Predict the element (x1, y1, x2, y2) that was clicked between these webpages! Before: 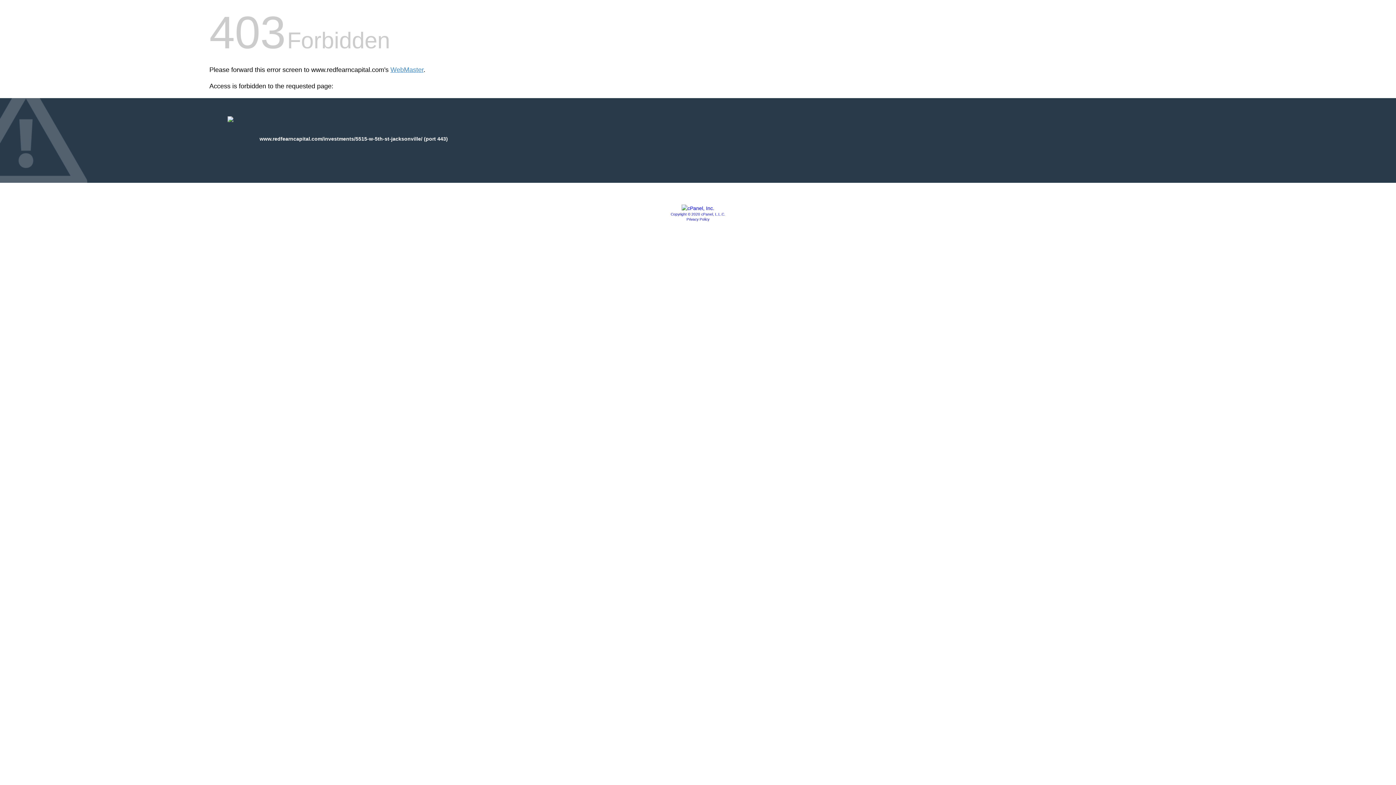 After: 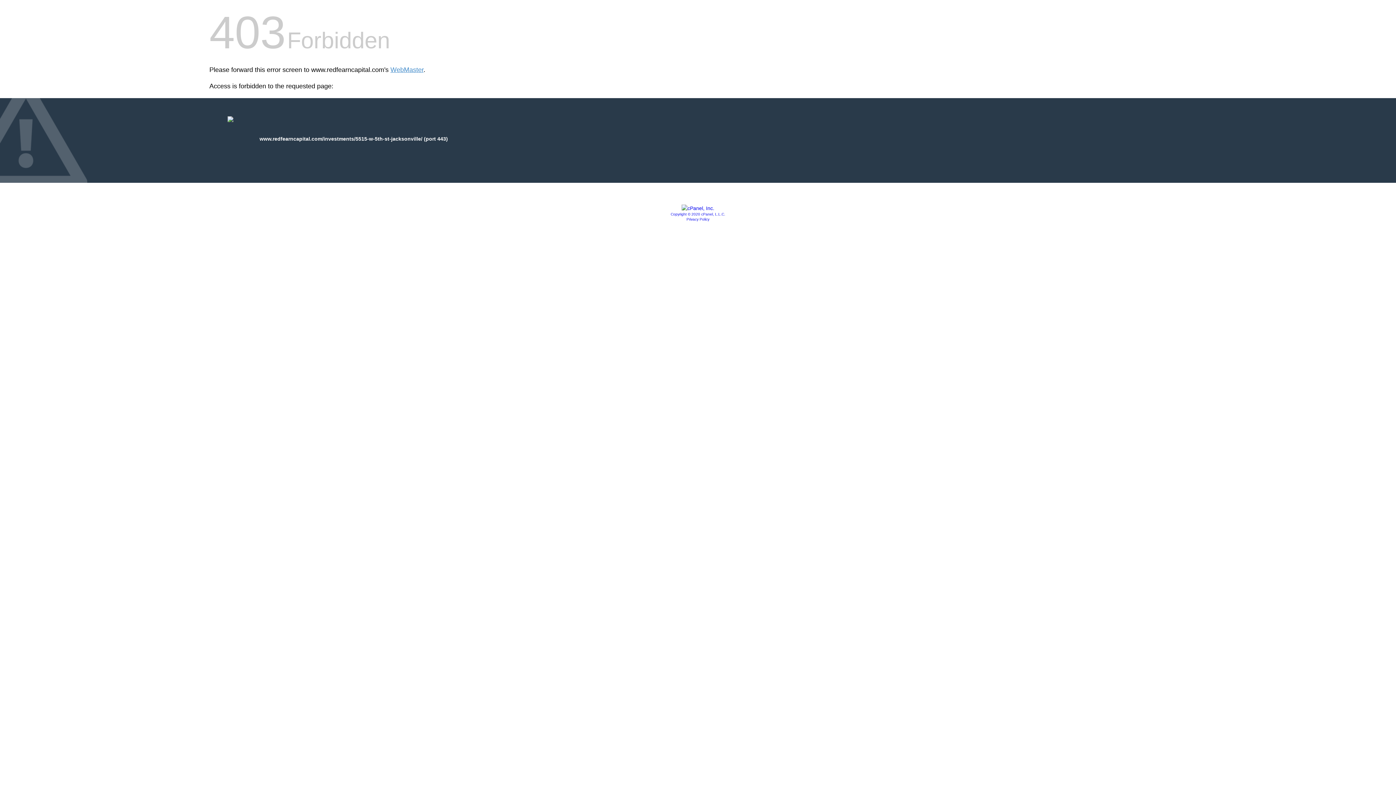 Action: label: Privacy Policy bbox: (686, 217, 709, 221)